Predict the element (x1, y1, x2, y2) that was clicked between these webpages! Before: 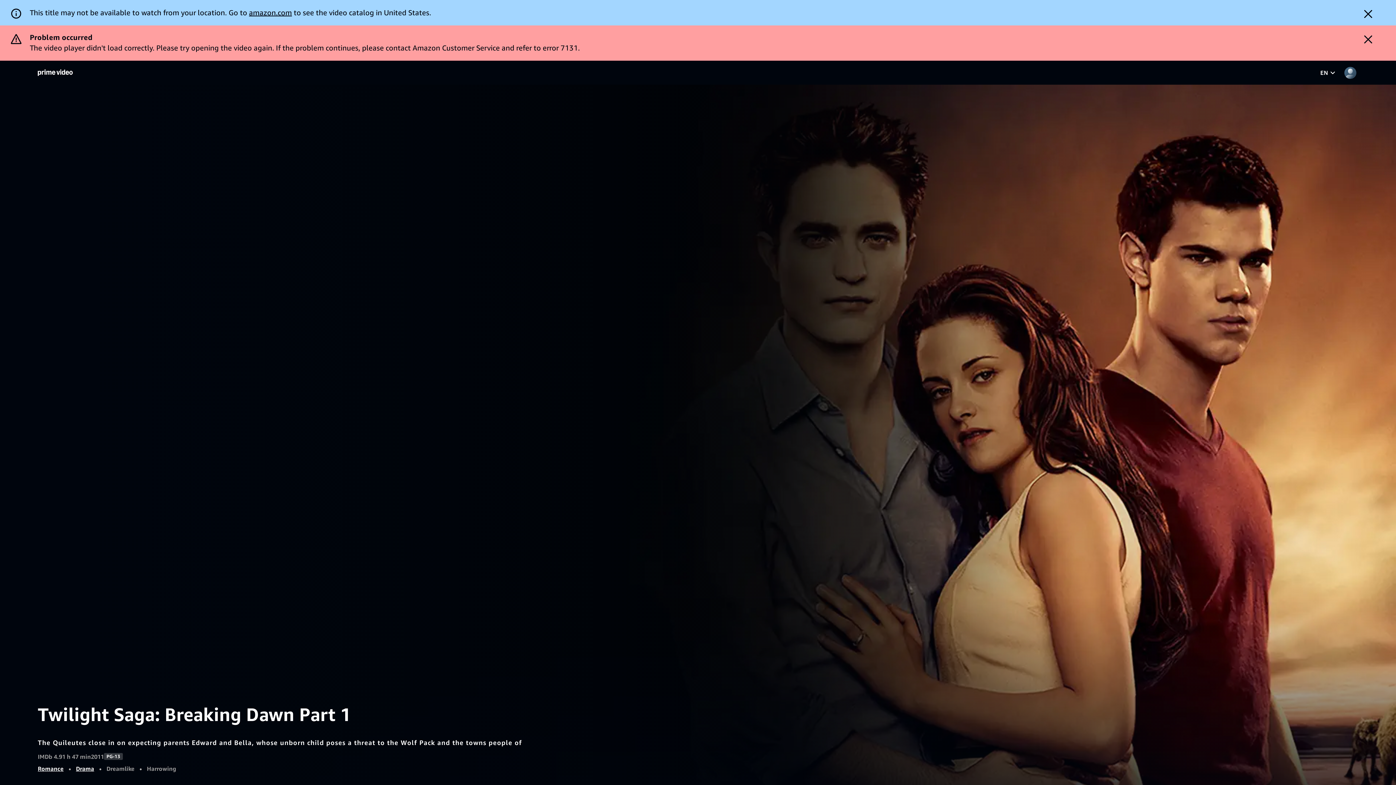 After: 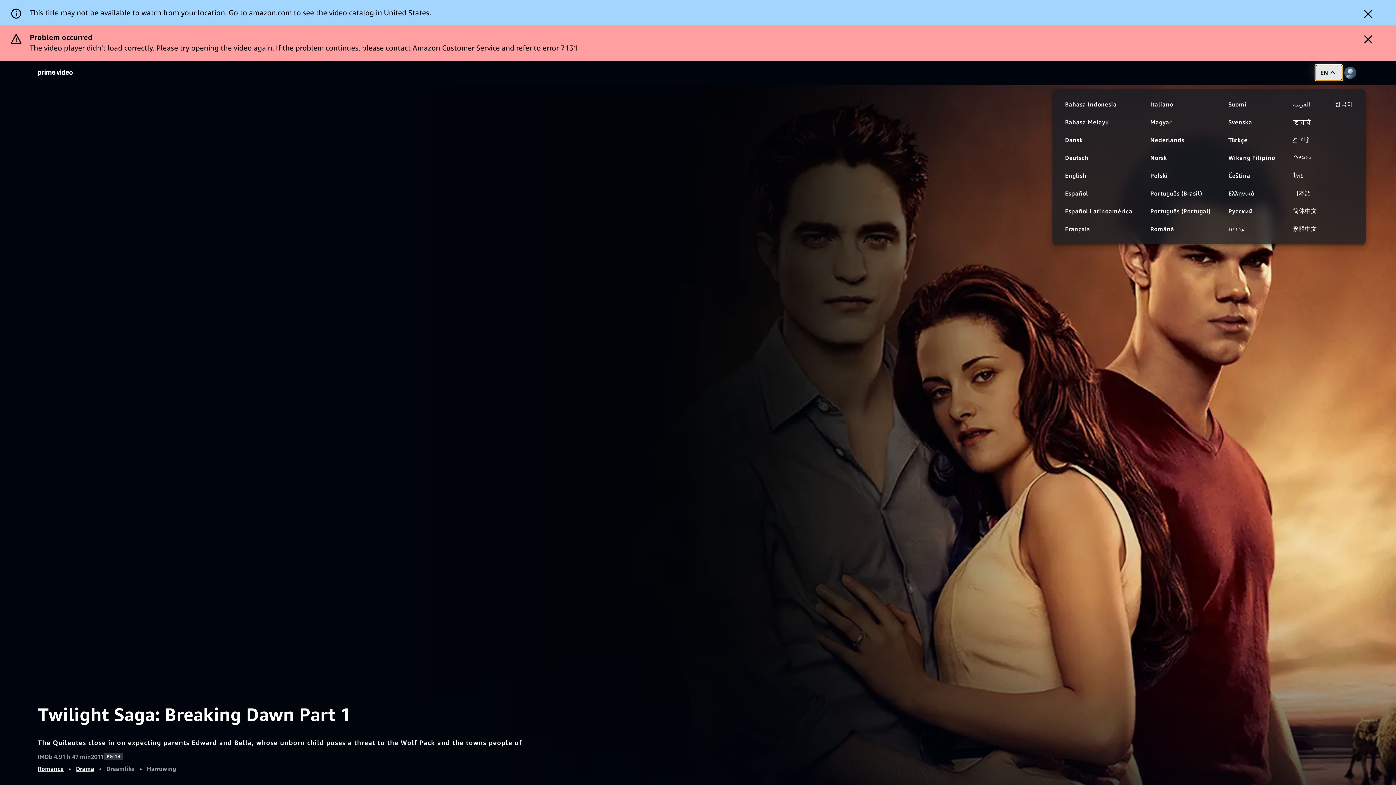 Action: label: EN bbox: (1315, 29, 1342, 45)